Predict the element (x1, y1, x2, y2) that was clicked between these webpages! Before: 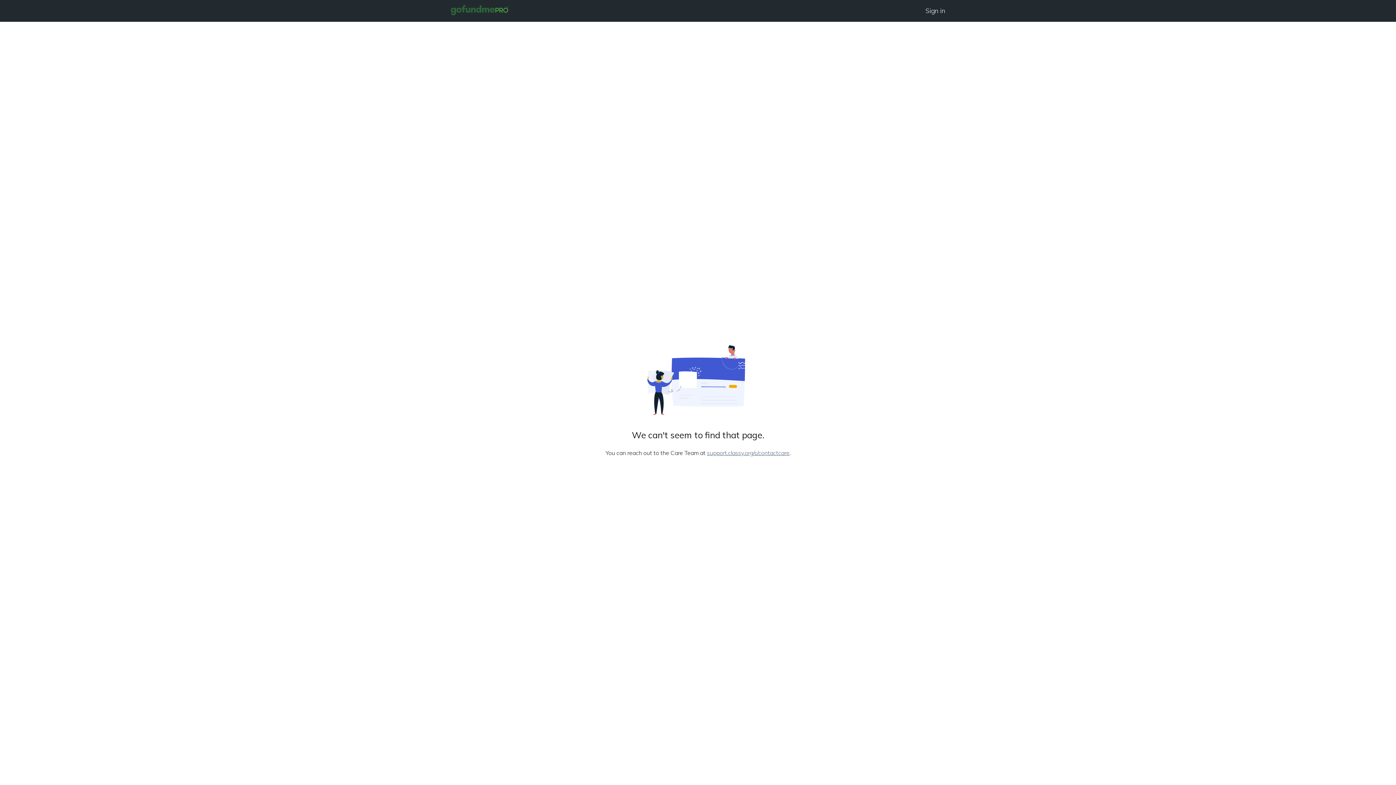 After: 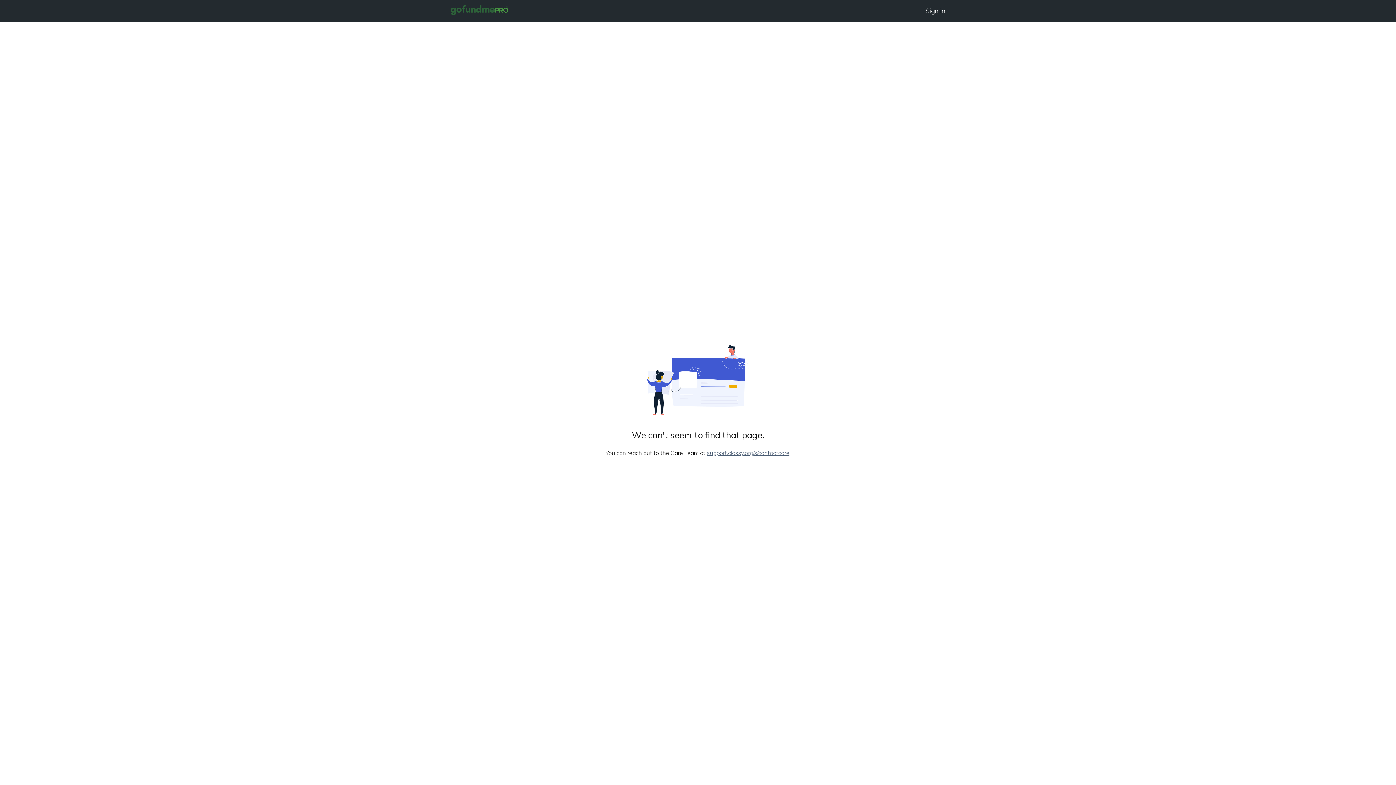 Action: label: support.classy.org/s/contactcare bbox: (707, 449, 789, 456)